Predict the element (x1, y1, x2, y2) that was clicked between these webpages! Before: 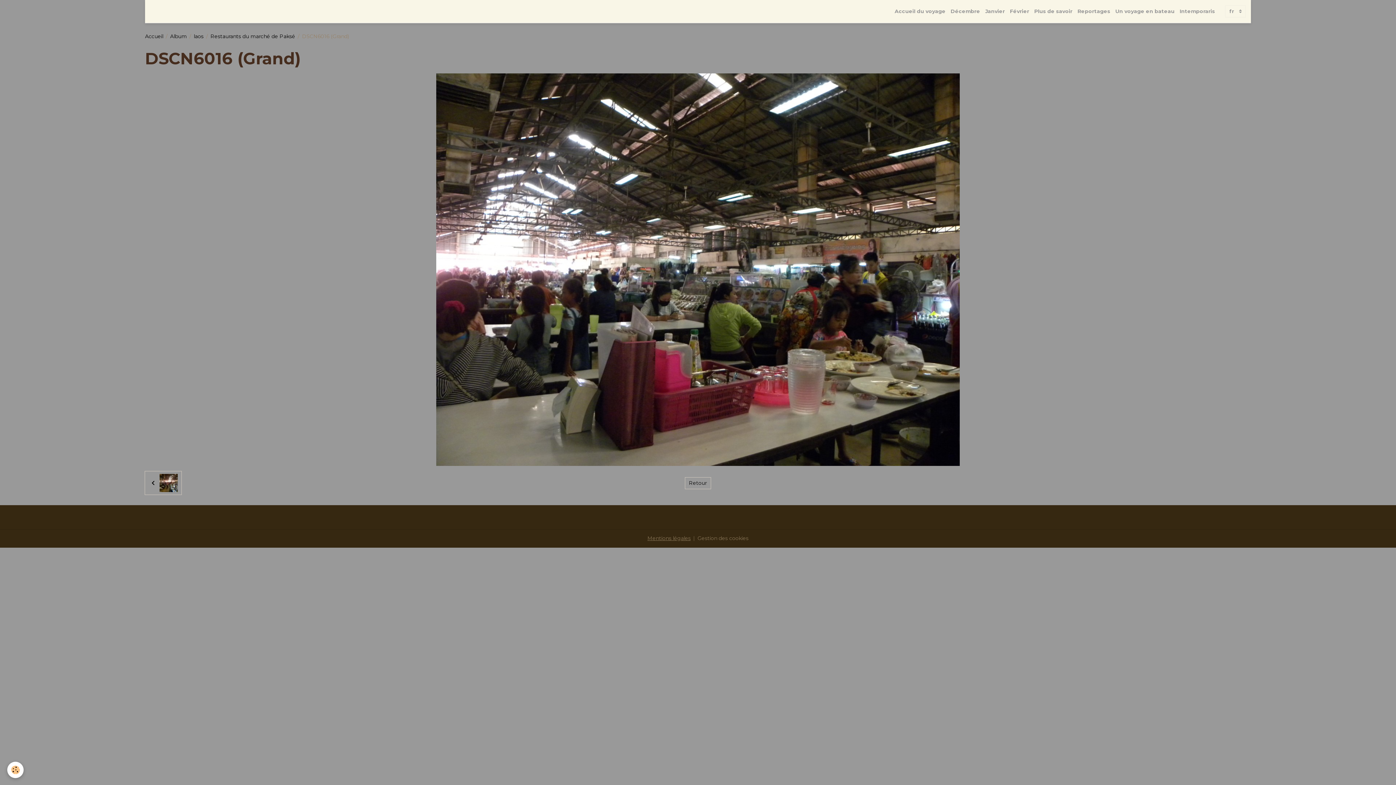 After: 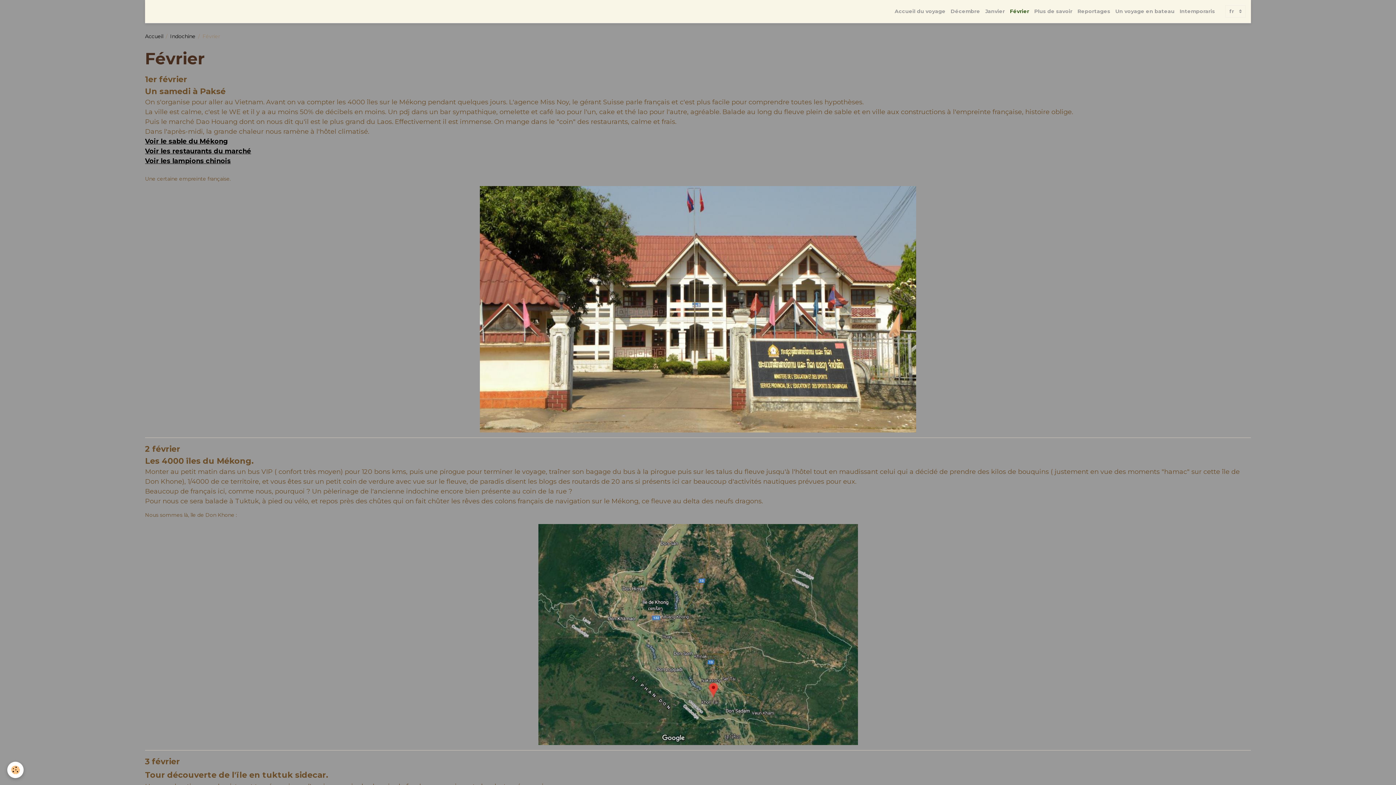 Action: label: Février bbox: (1007, 5, 1032, 17)